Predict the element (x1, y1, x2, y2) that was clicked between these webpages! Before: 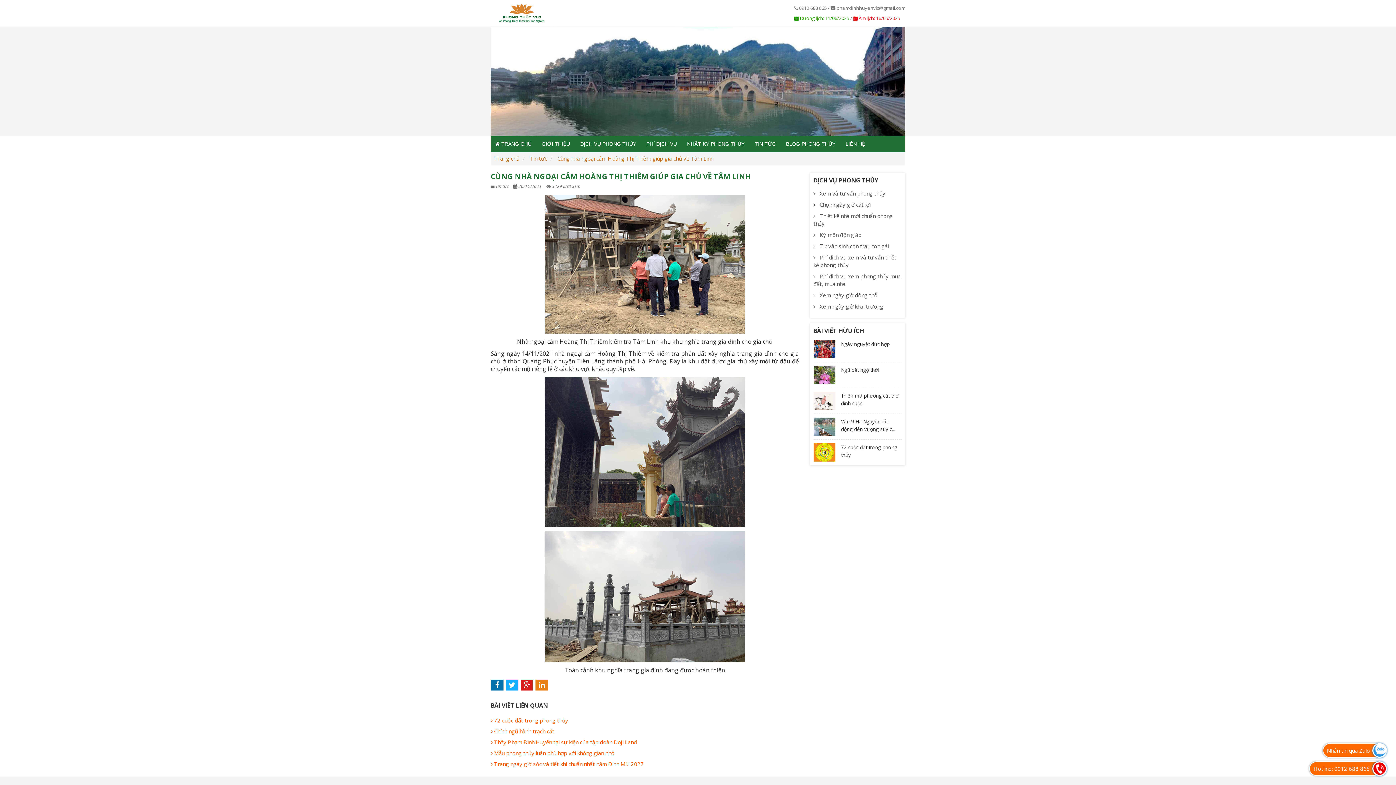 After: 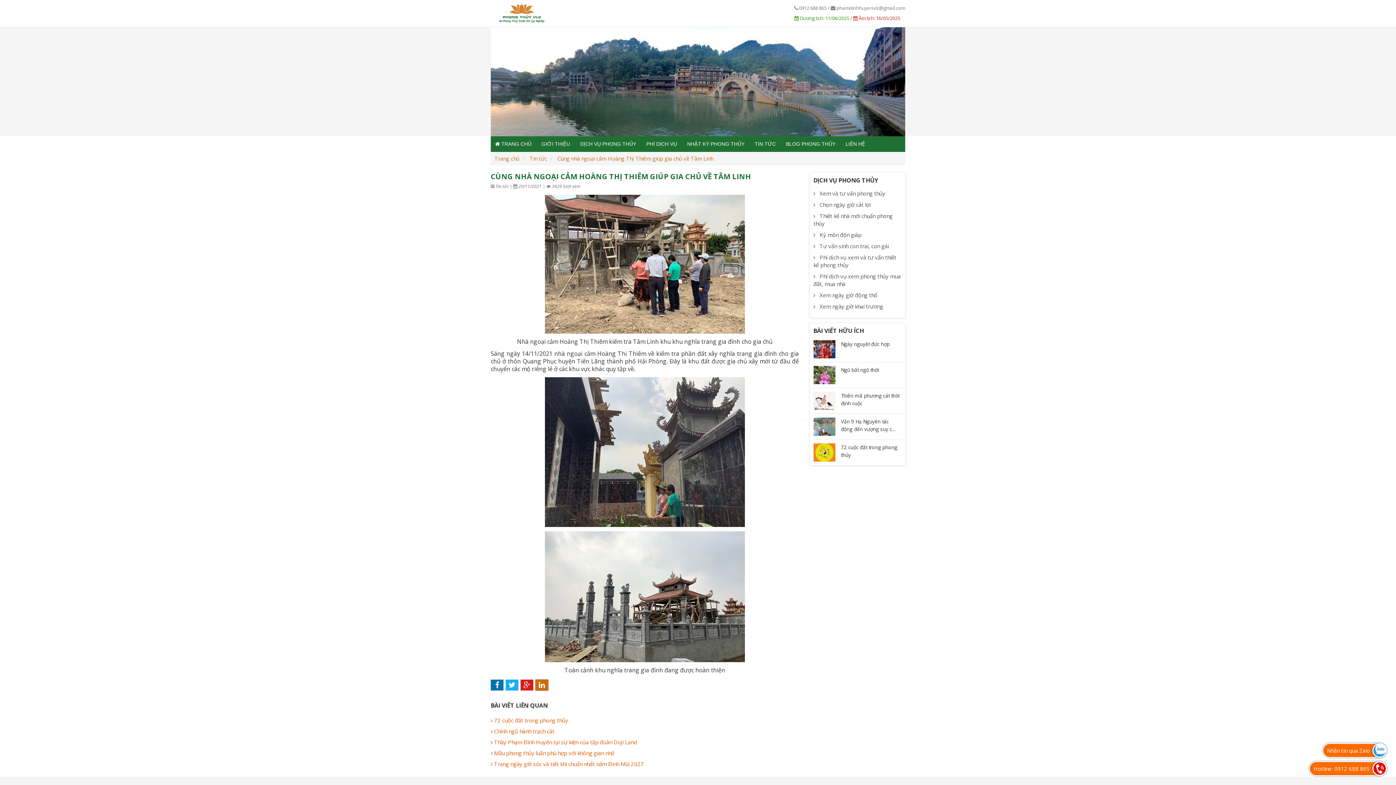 Action: bbox: (535, 680, 548, 690)